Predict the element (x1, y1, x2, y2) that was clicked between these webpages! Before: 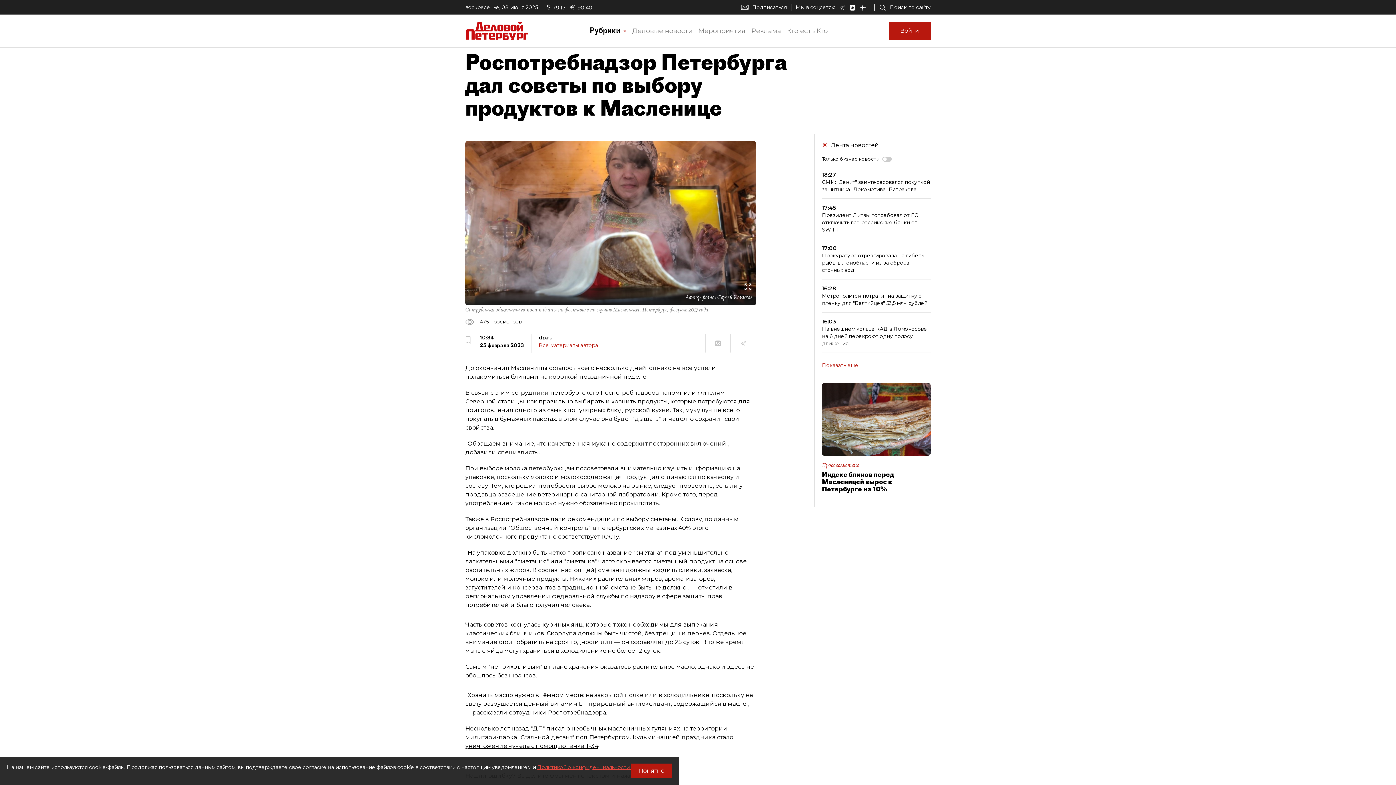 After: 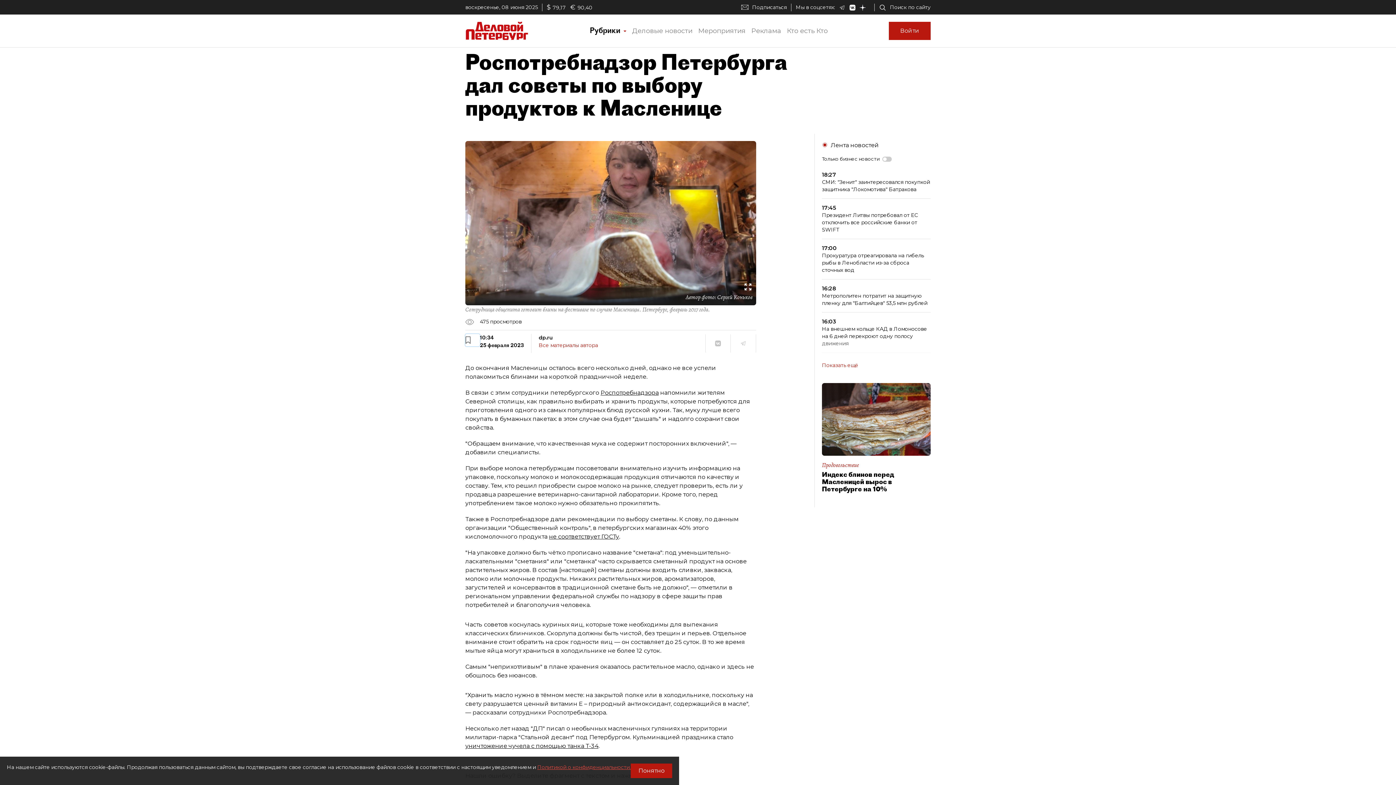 Action: bbox: (465, 334, 480, 346)